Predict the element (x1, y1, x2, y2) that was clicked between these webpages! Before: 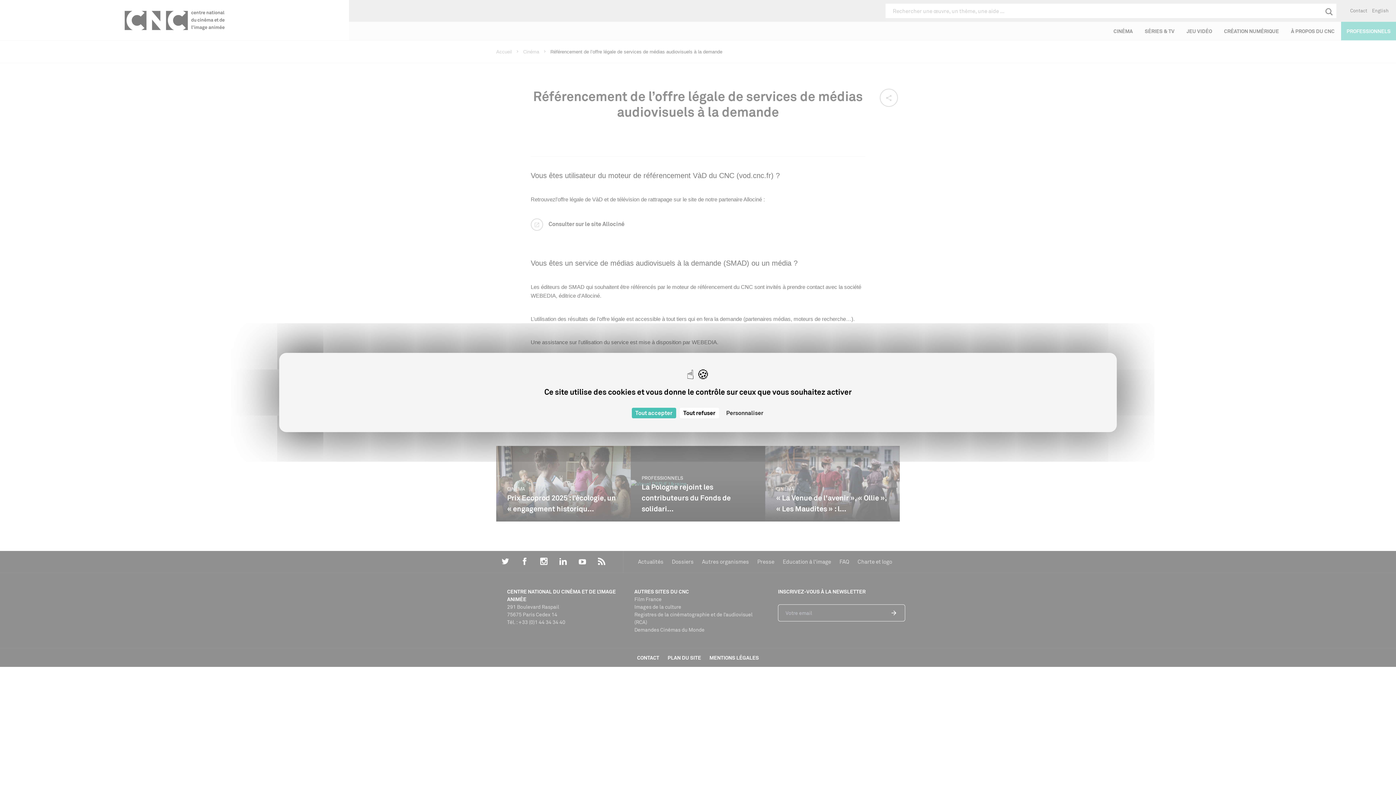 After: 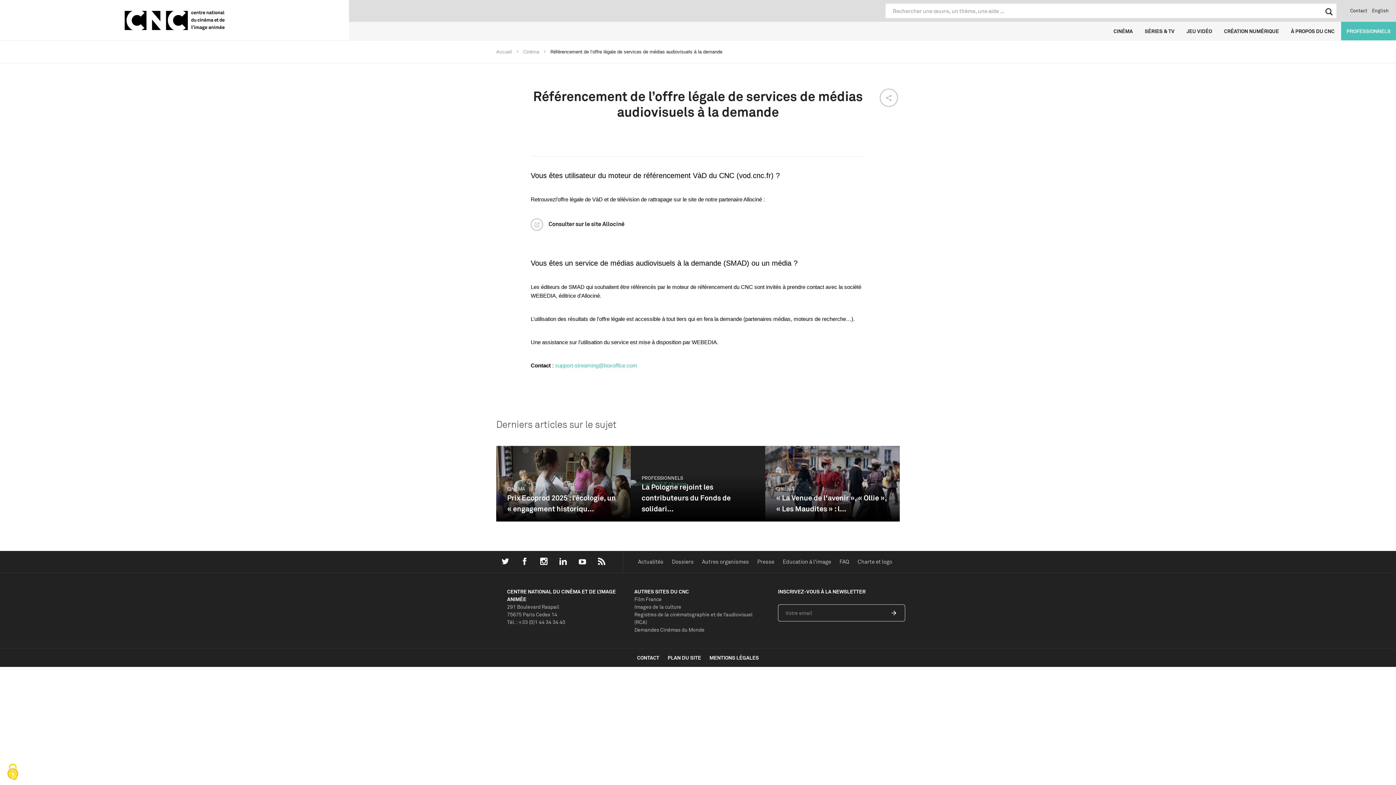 Action: label: Cookies : Tout refuser bbox: (679, 408, 719, 418)